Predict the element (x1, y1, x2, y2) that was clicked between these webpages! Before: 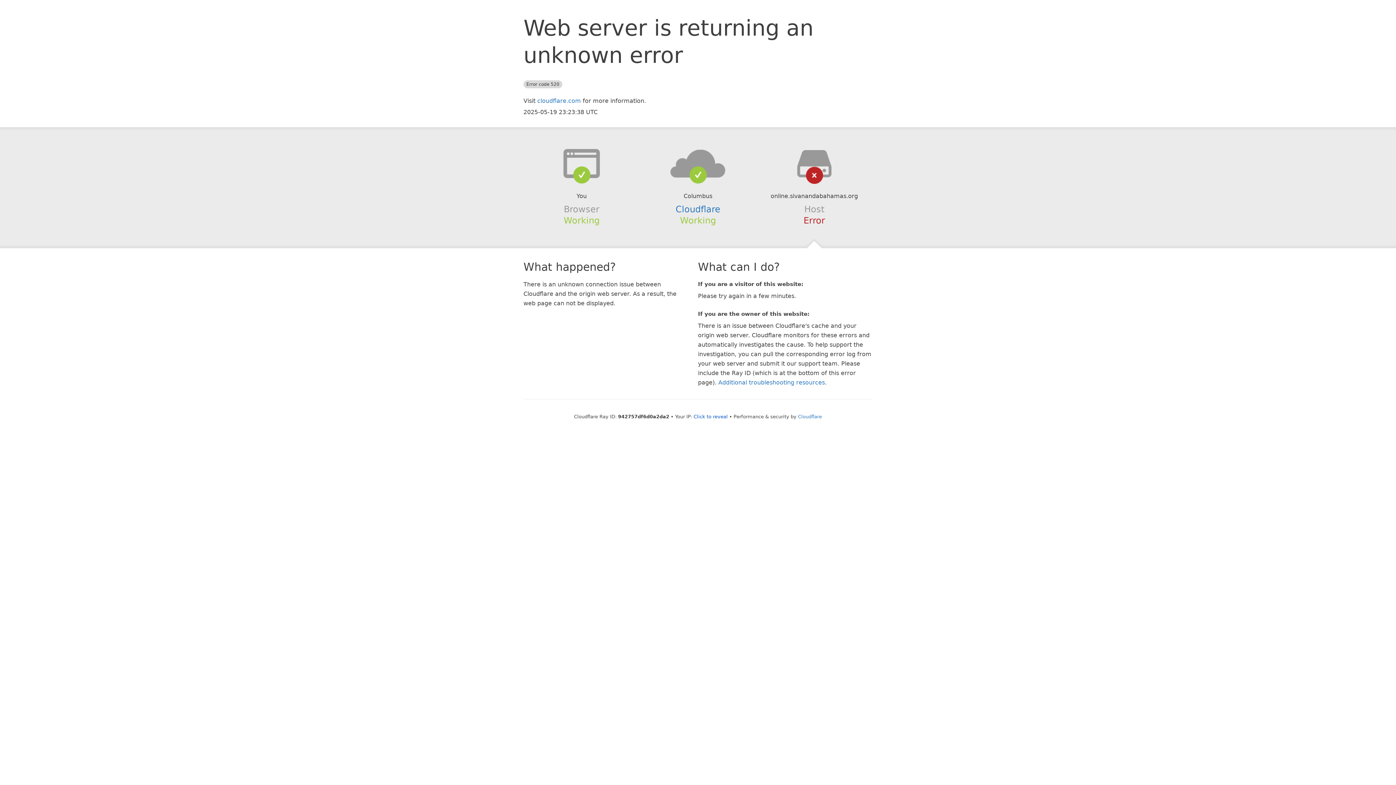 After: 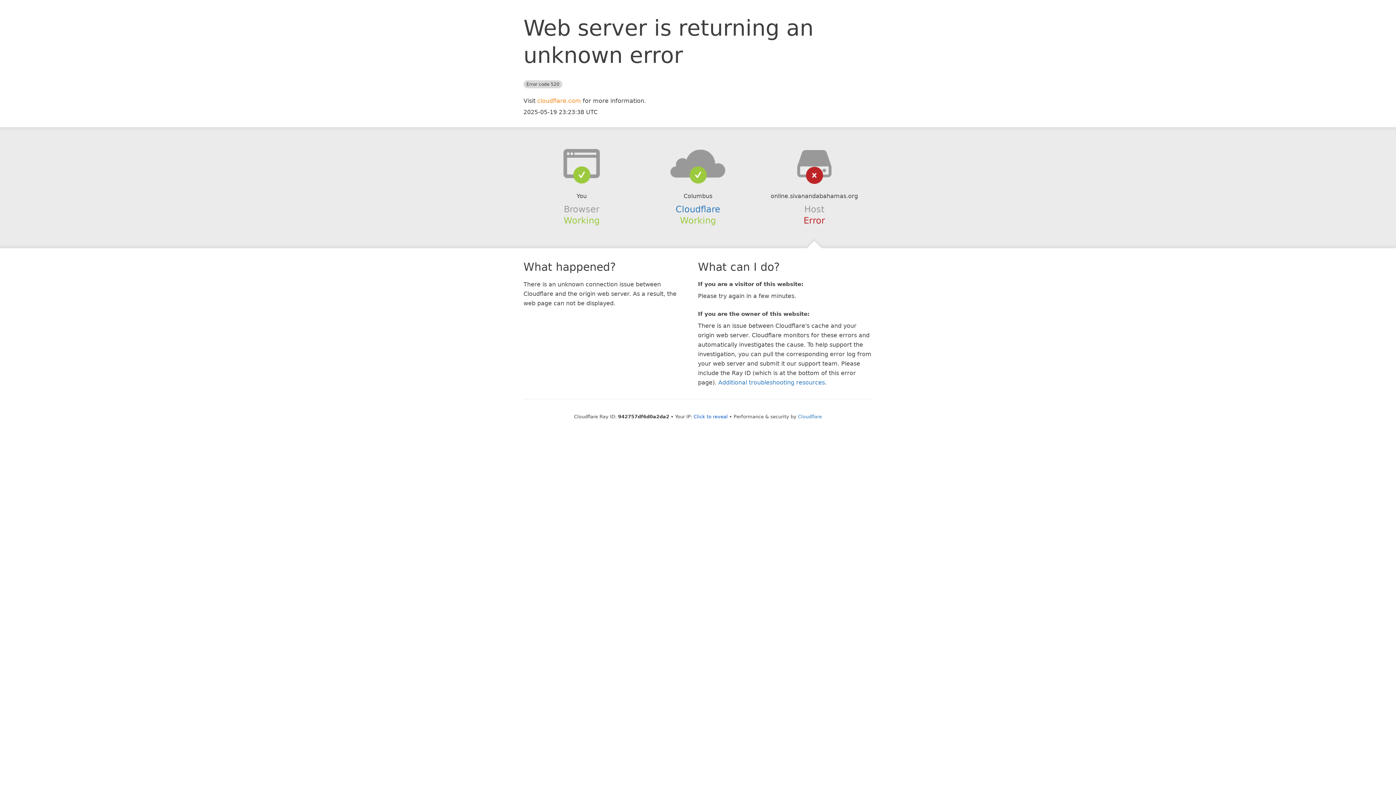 Action: bbox: (537, 97, 581, 104) label: cloudflare.com